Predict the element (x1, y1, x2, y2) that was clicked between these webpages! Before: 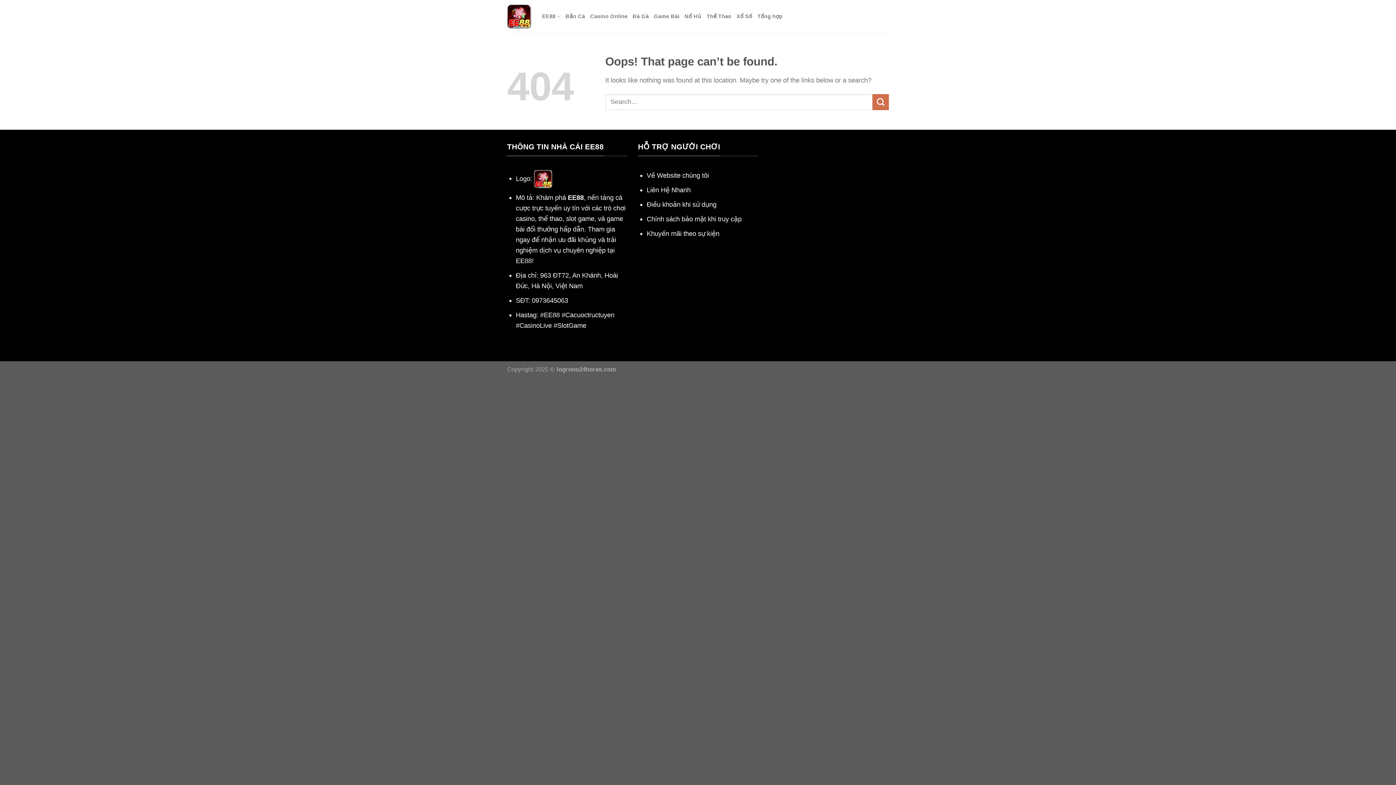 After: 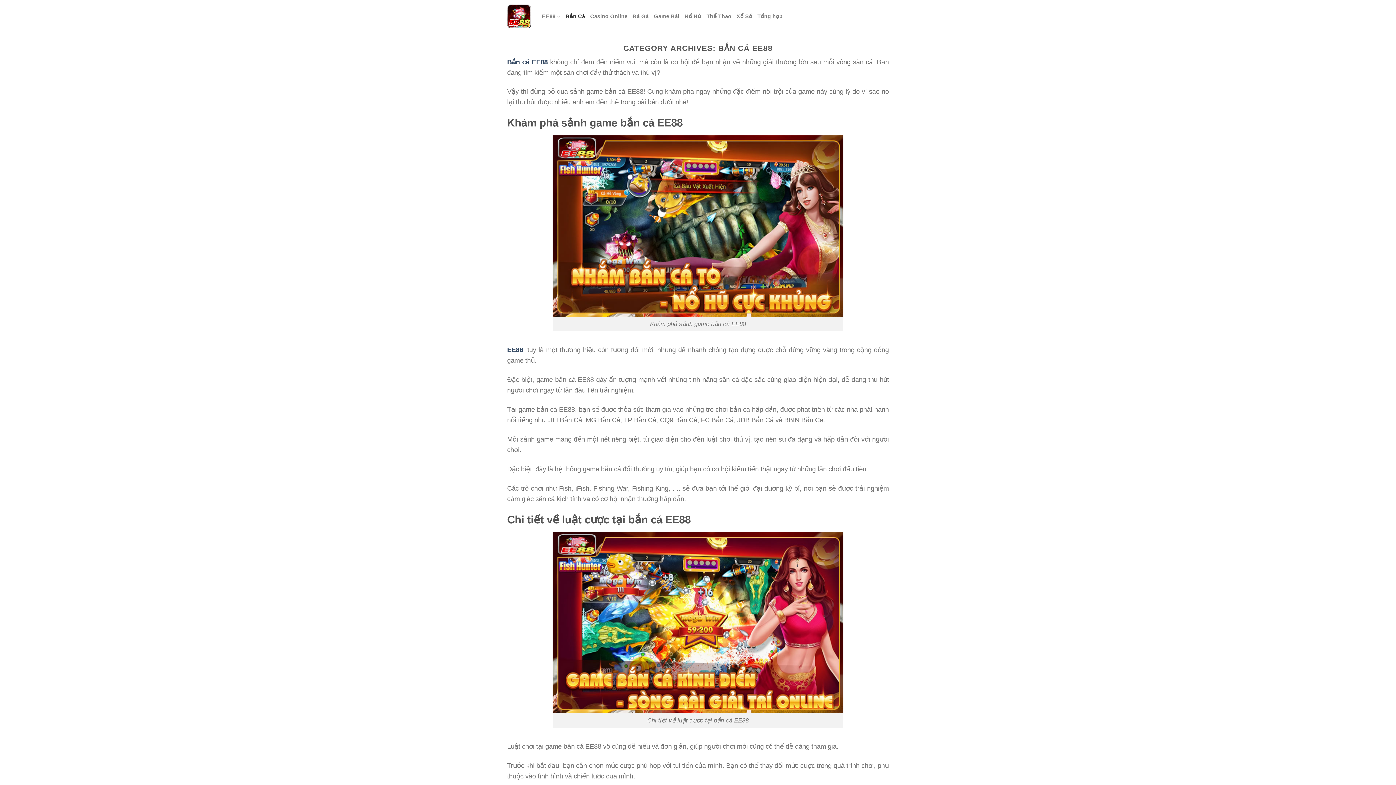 Action: bbox: (565, 8, 585, 24) label: Bắn Cá